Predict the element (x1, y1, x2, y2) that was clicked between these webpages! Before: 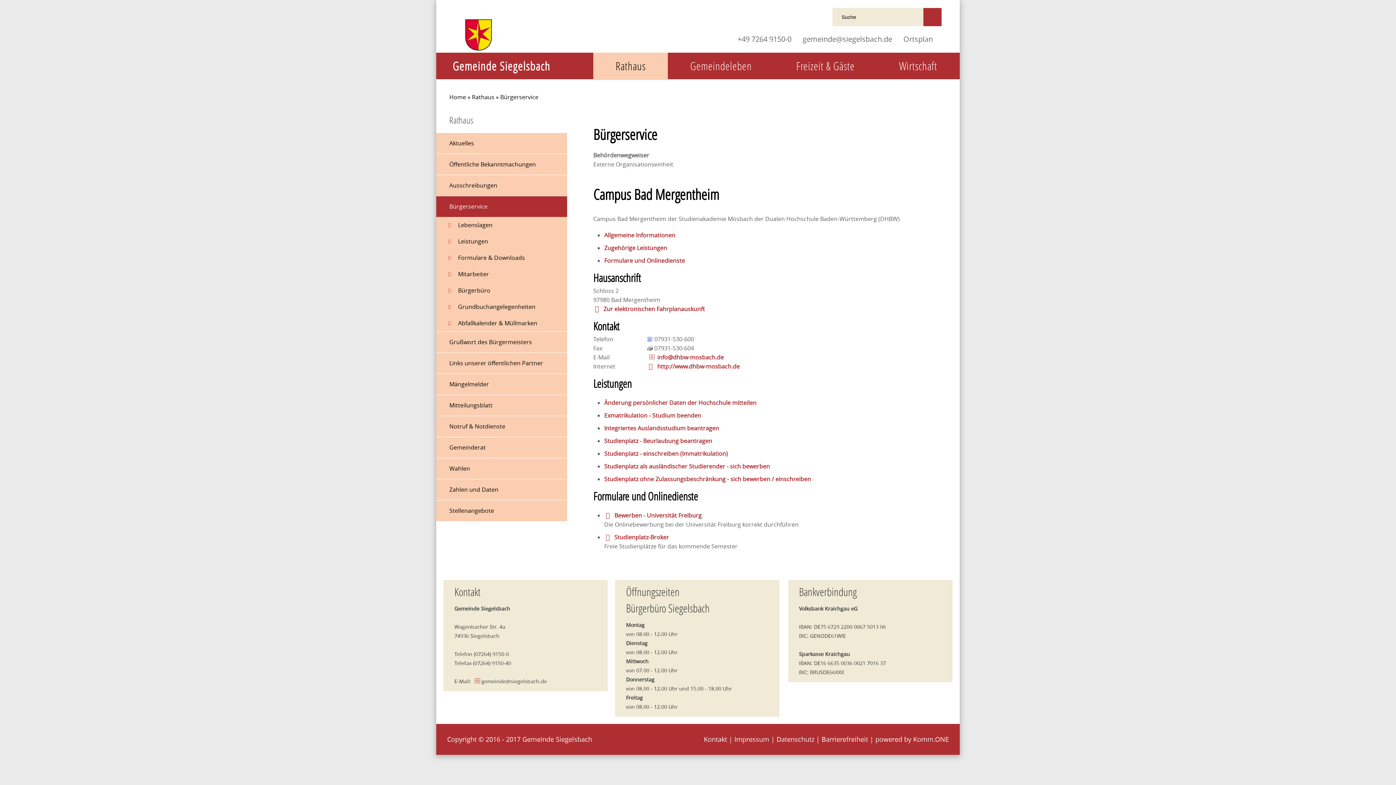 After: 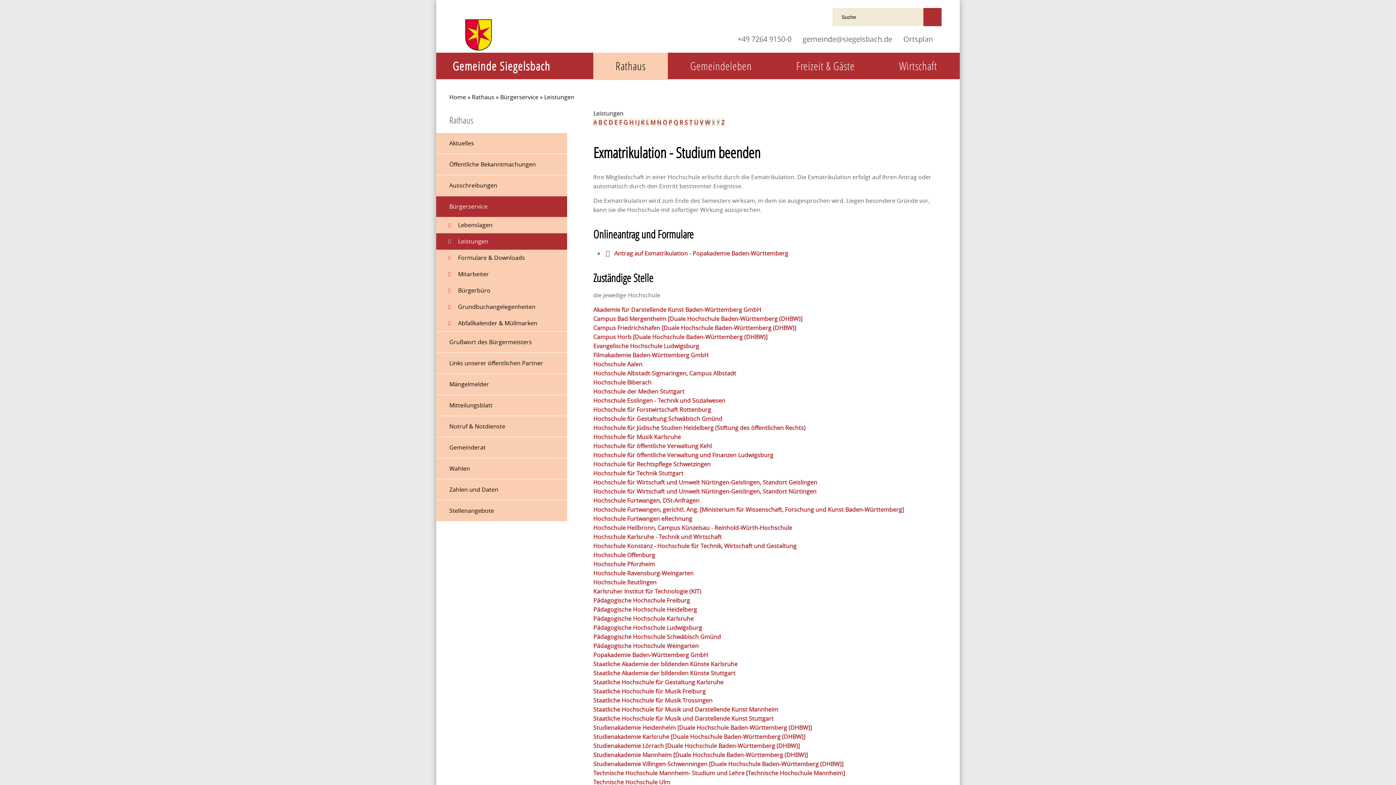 Action: label: Exmatrikulation - Studium beenden bbox: (604, 411, 701, 419)